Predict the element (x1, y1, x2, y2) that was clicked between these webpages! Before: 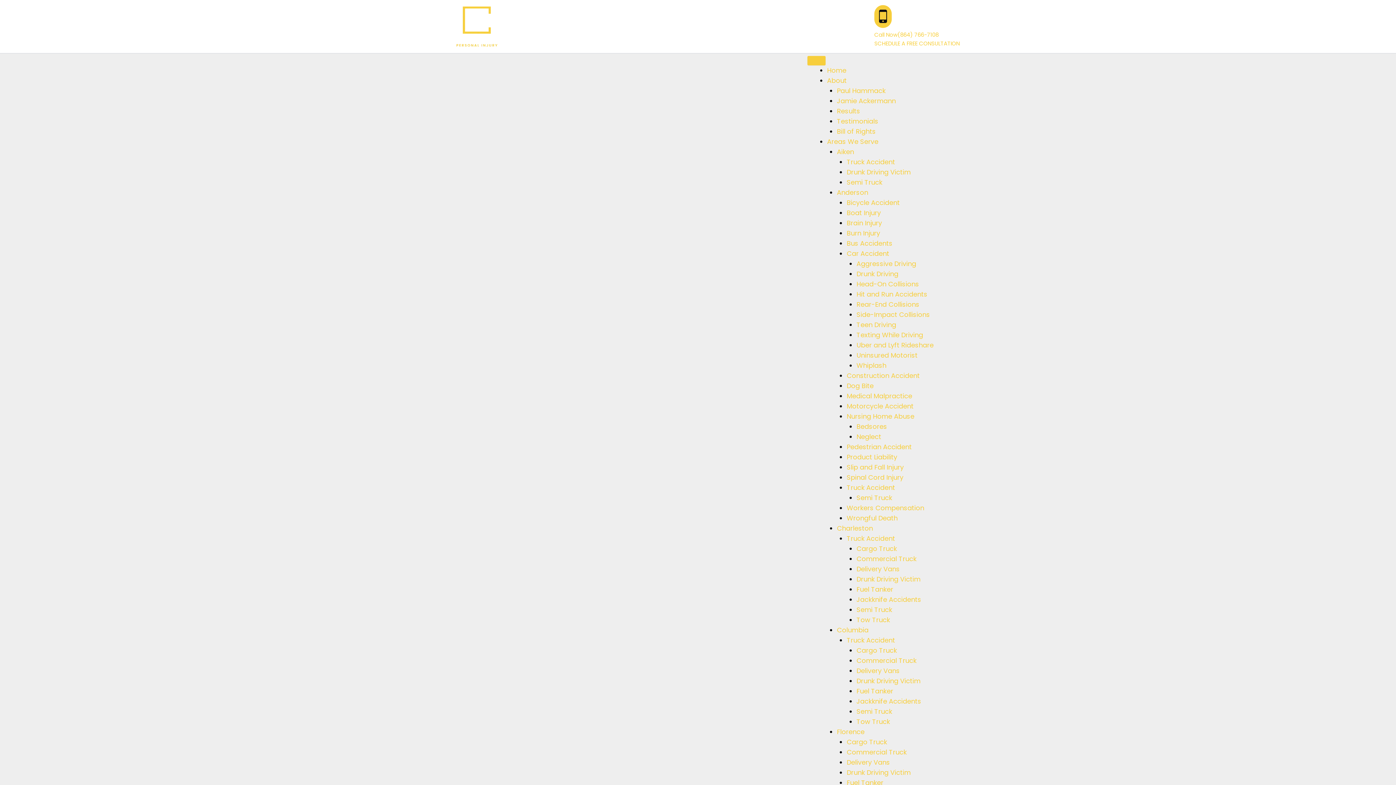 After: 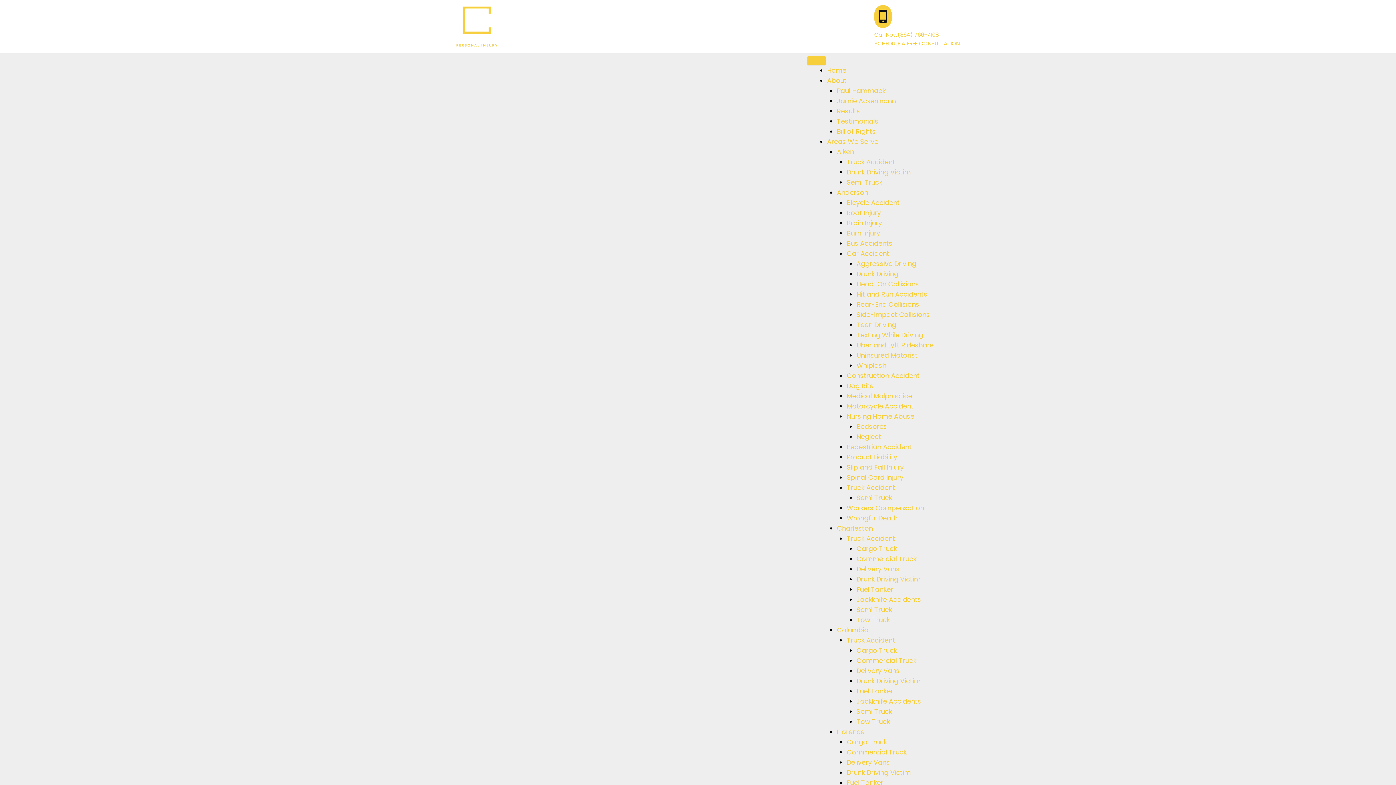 Action: label: Cargo Truck bbox: (856, 646, 897, 655)